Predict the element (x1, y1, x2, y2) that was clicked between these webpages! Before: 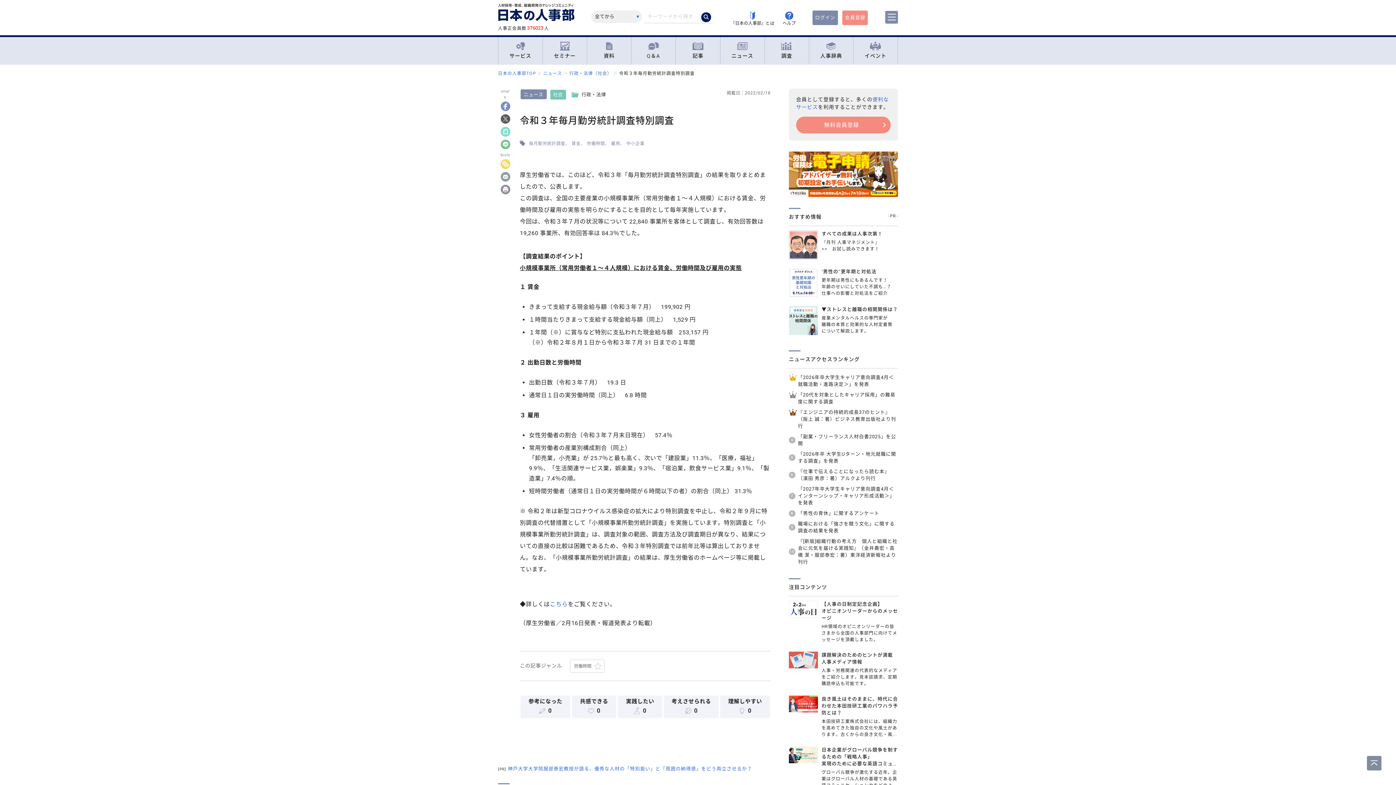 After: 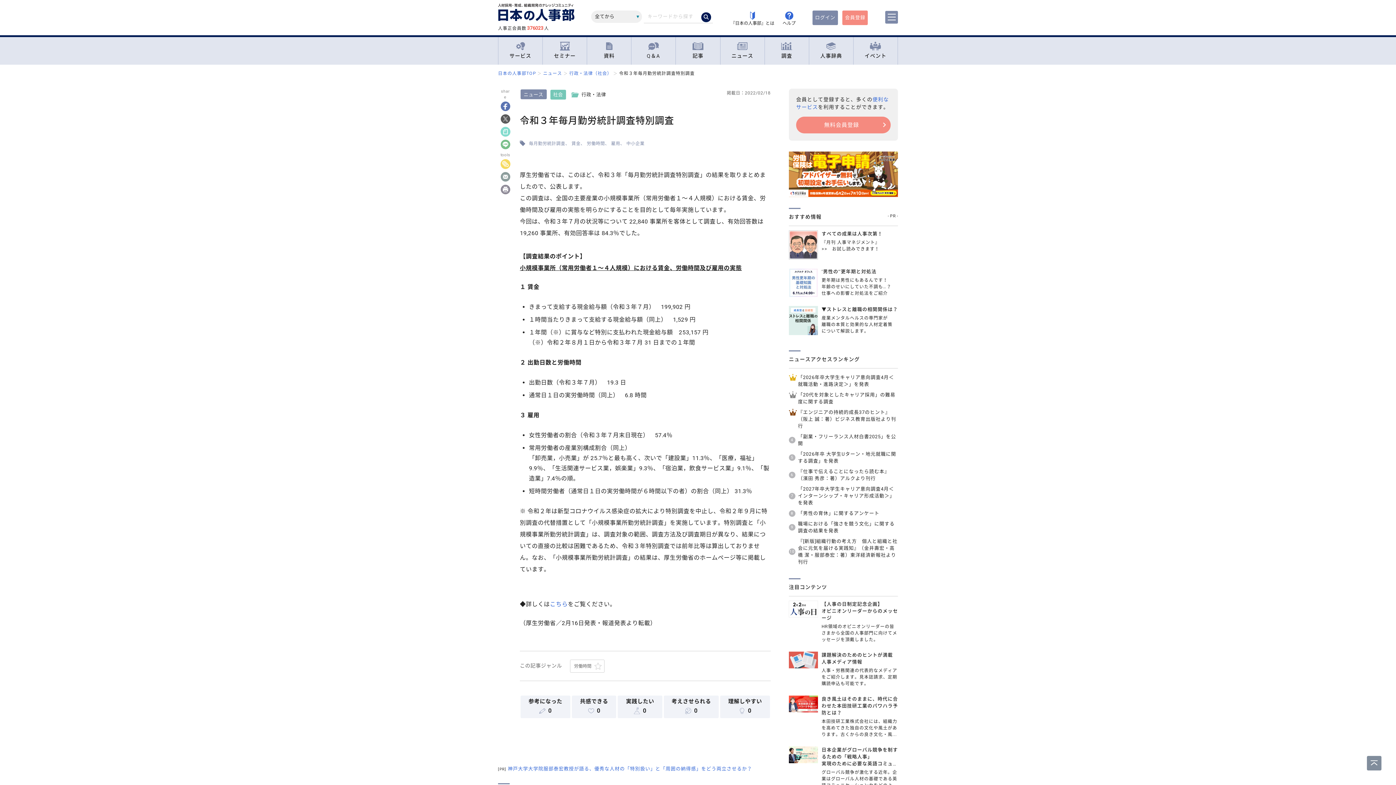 Action: bbox: (500, 101, 510, 111)